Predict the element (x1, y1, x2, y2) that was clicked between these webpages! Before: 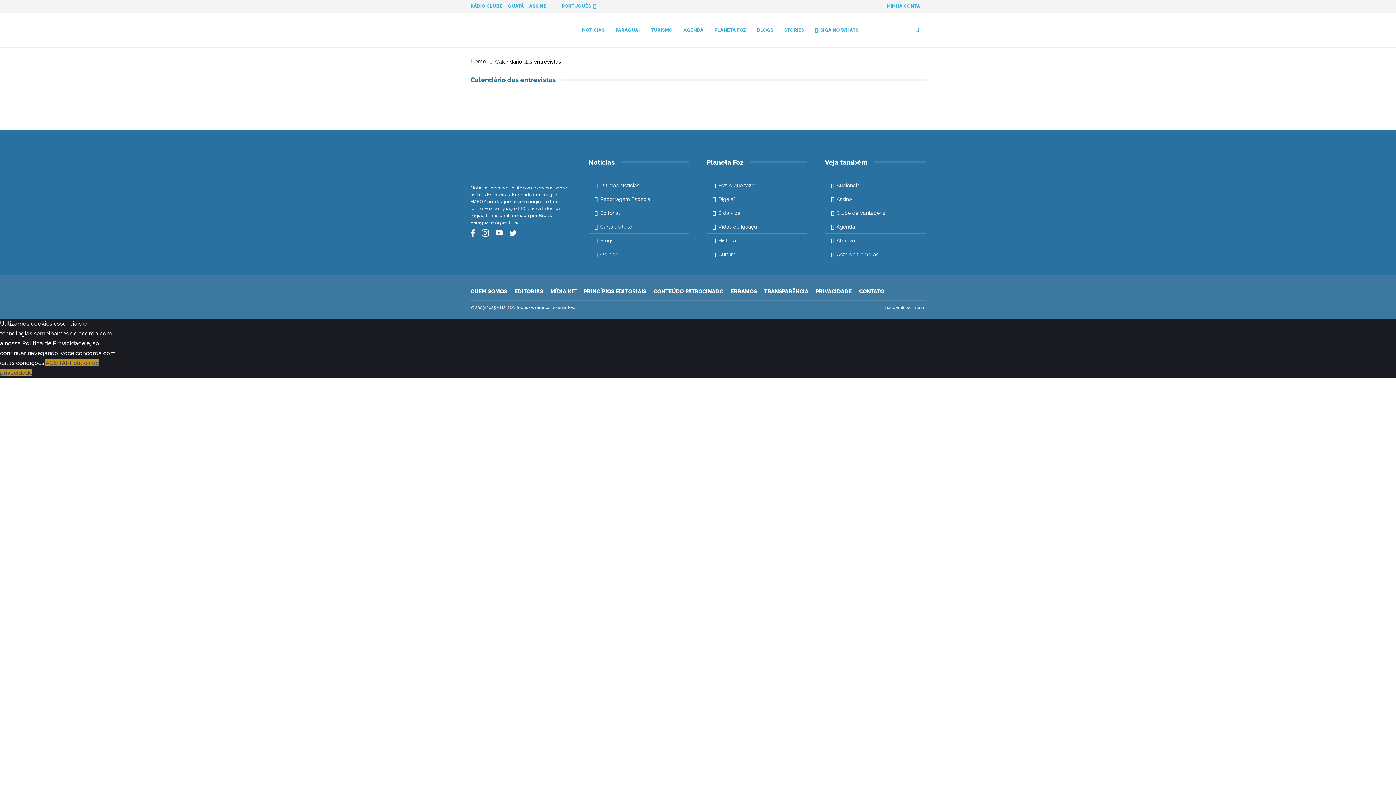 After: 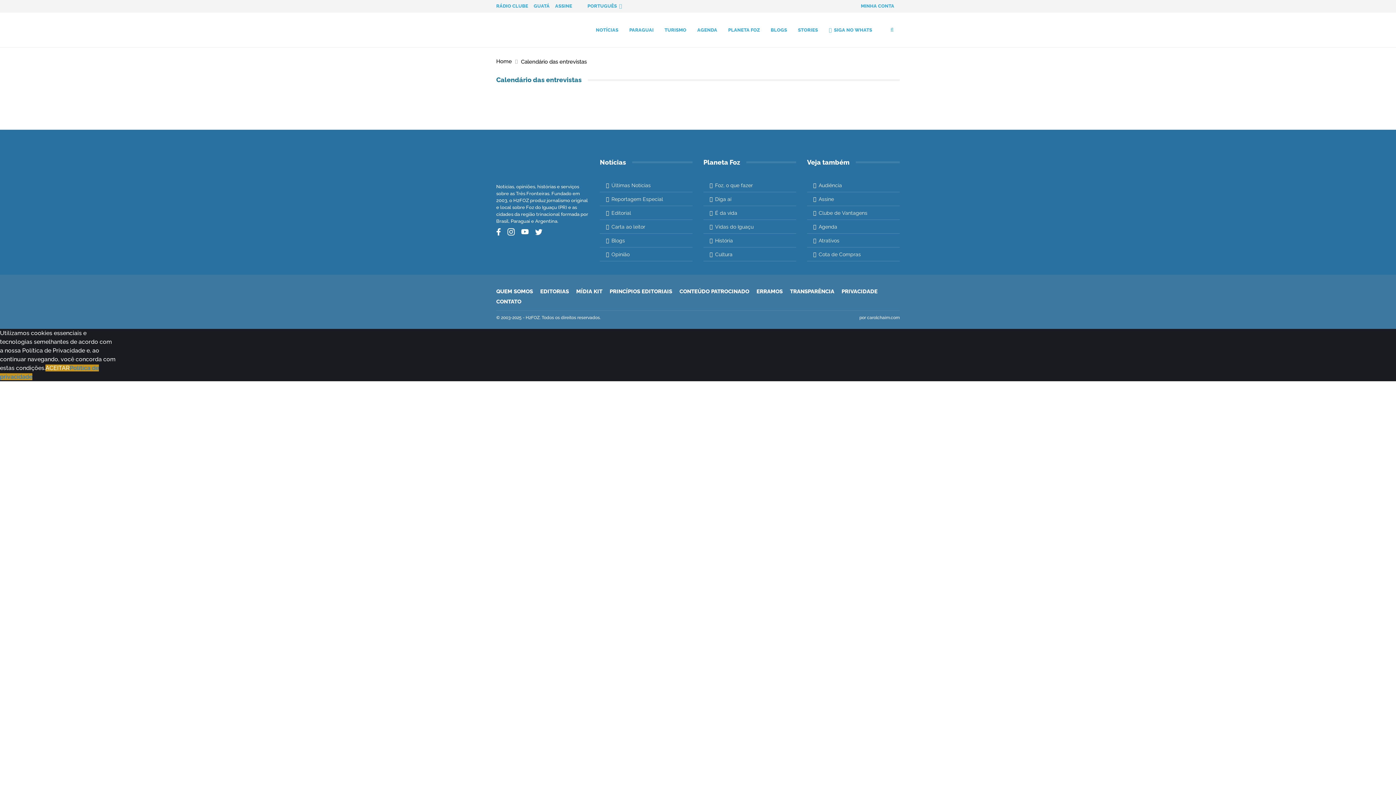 Action: bbox: (45, 359, 69, 366) label: ACEITAR